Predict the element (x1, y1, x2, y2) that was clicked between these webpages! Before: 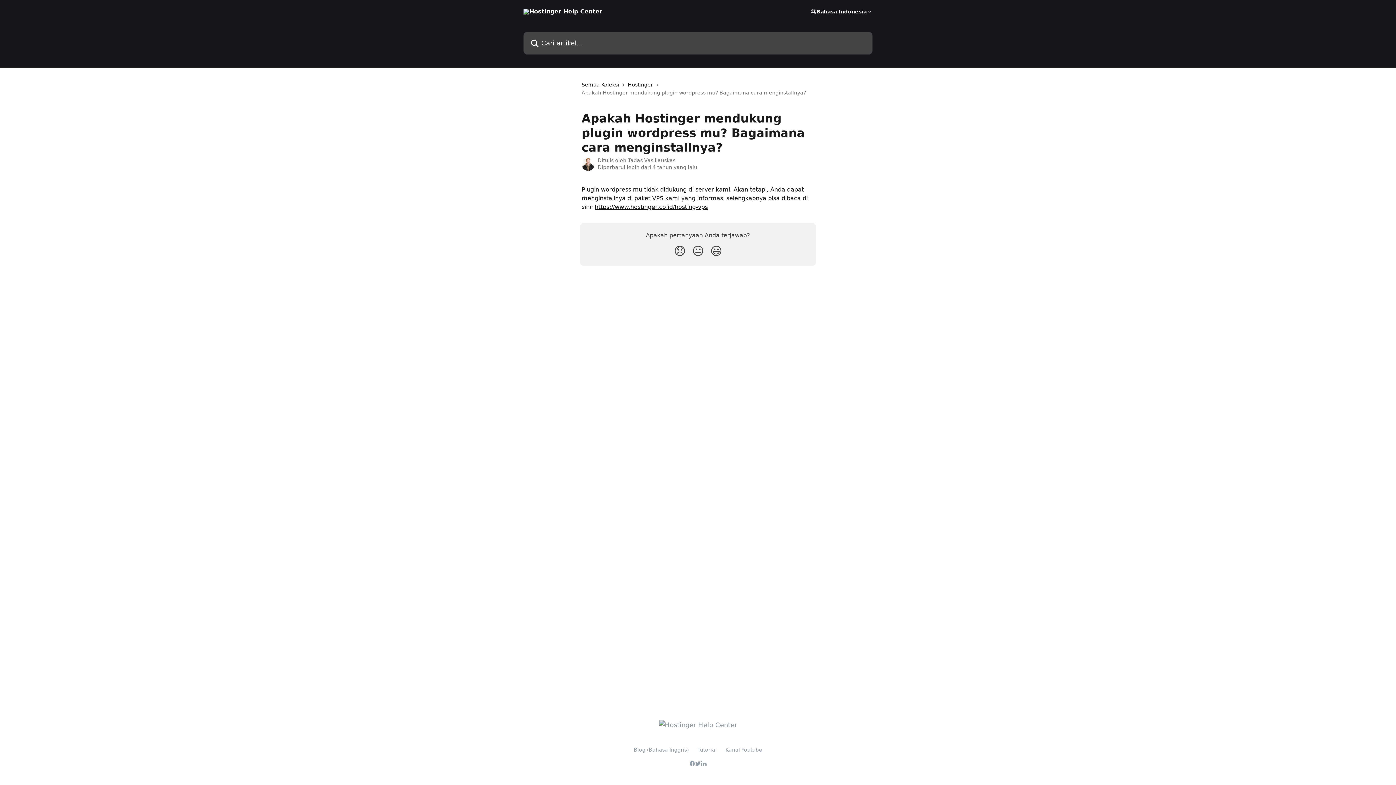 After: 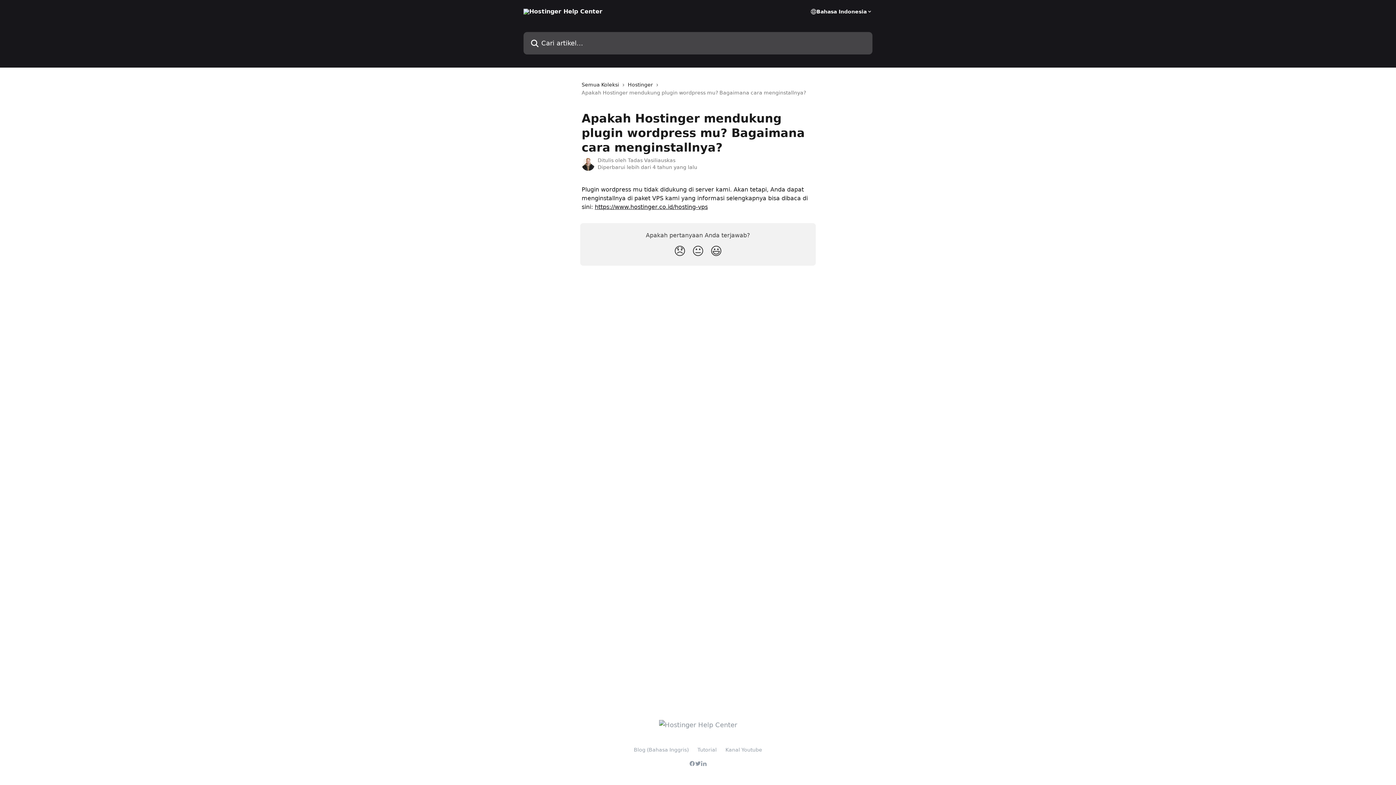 Action: label: Tutorial bbox: (697, 747, 716, 753)